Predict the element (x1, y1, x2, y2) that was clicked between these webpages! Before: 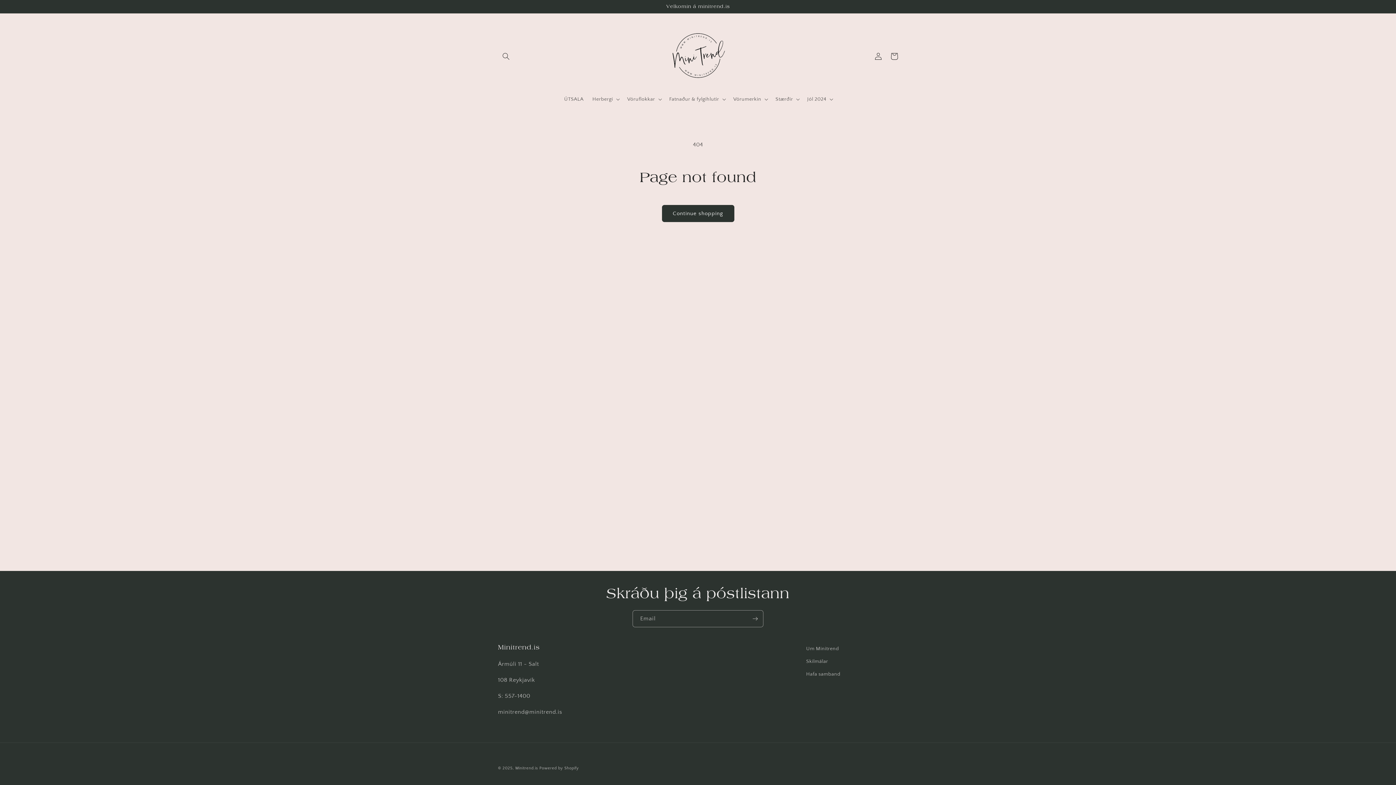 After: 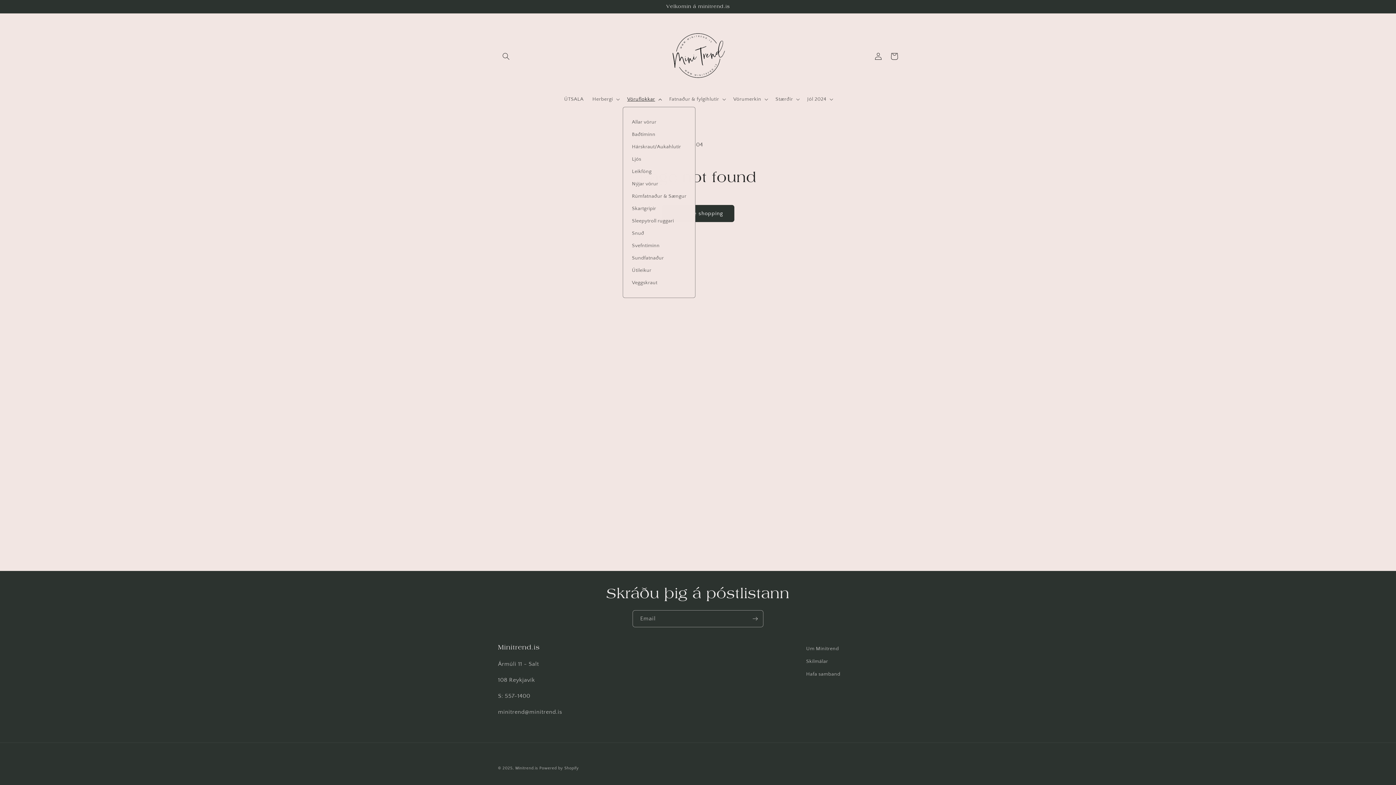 Action: label: Vöruflokkar bbox: (623, 91, 665, 106)